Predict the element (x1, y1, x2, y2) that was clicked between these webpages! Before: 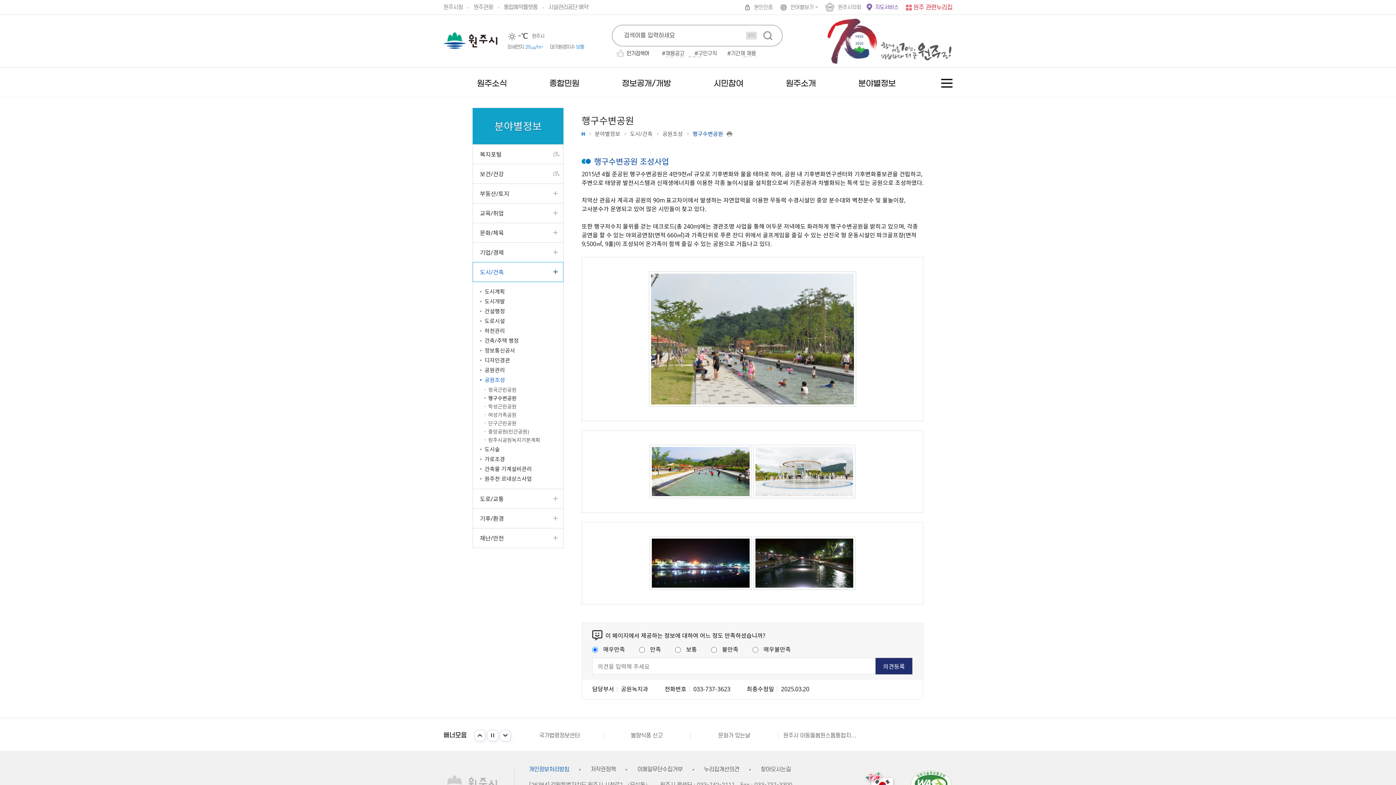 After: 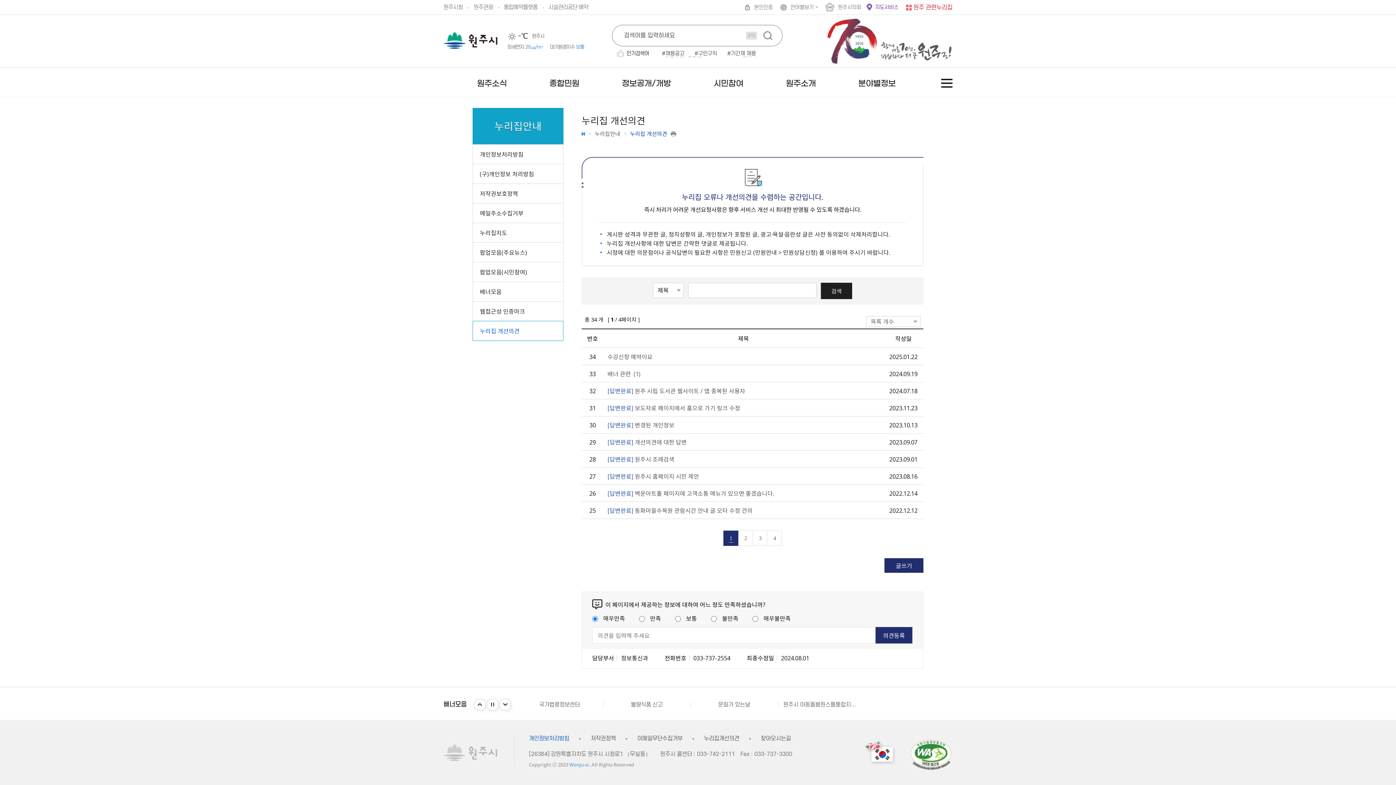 Action: label: 누리집개선의견 bbox: (704, 766, 739, 772)